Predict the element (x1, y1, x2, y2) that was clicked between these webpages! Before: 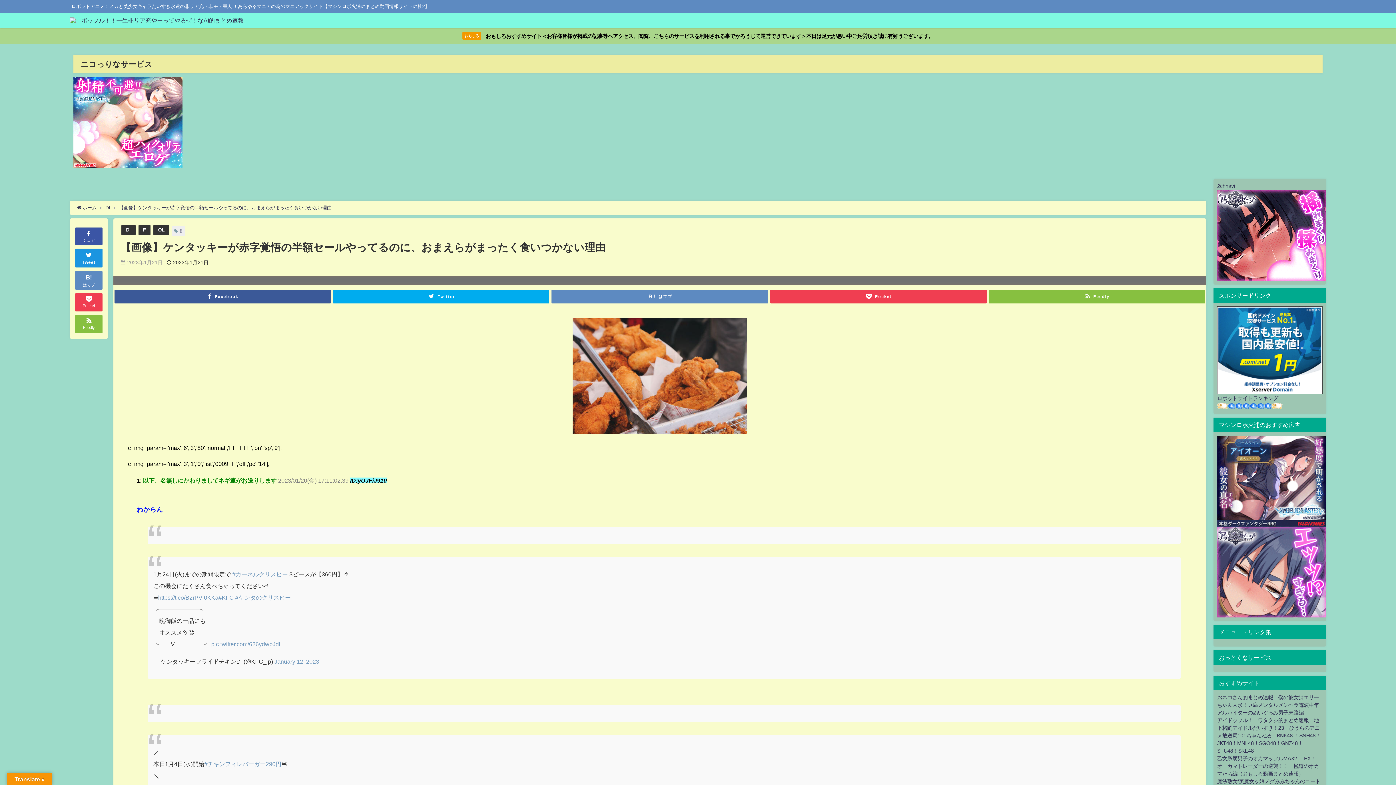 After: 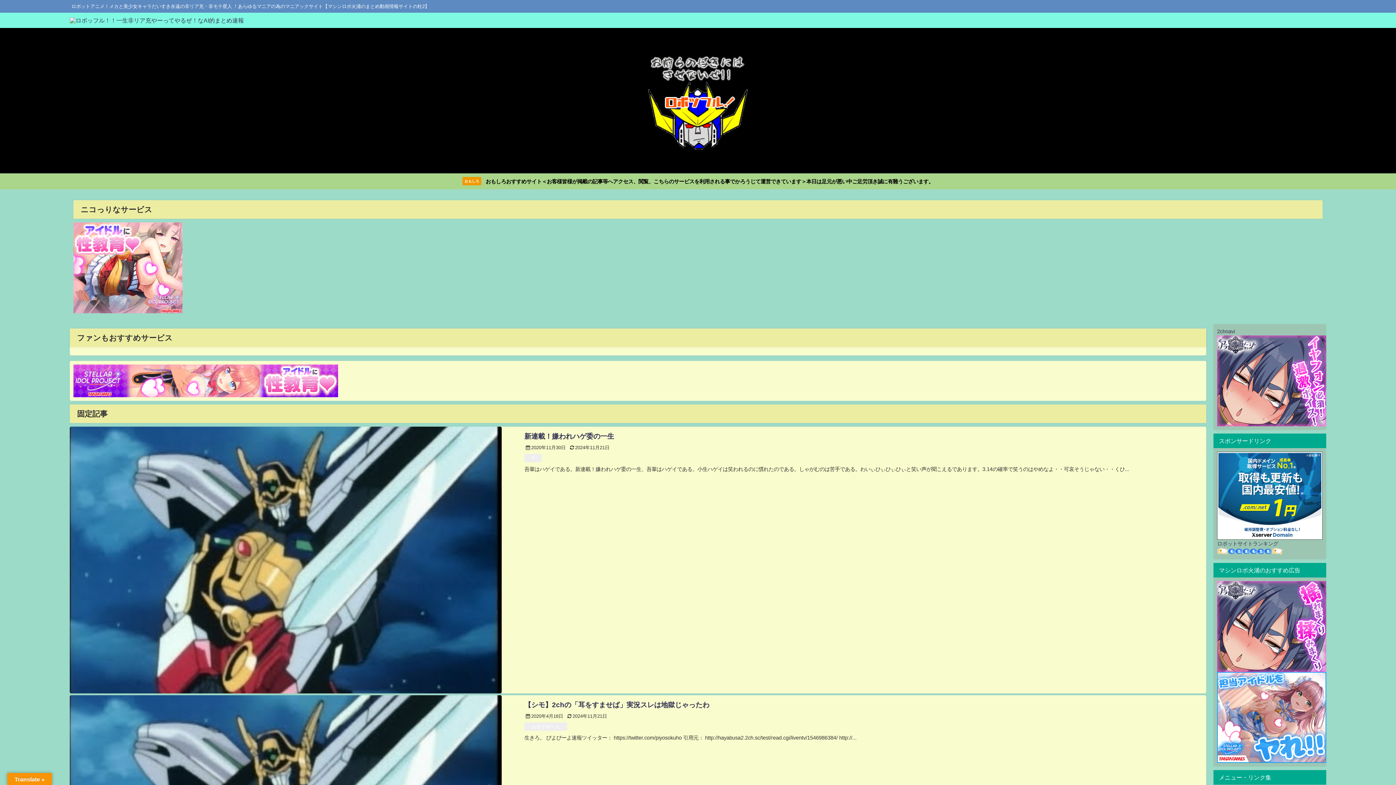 Action: label:  ホーム bbox: (77, 205, 96, 210)